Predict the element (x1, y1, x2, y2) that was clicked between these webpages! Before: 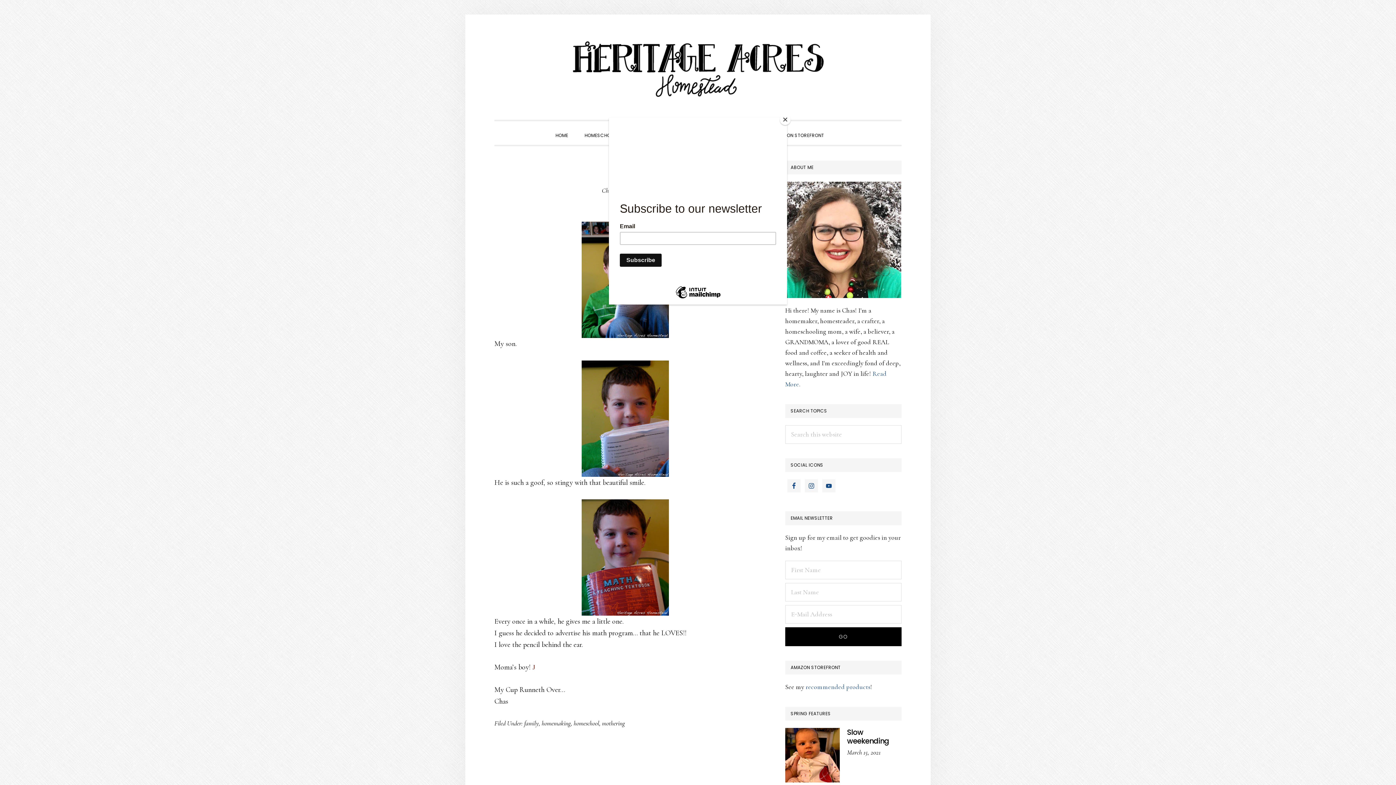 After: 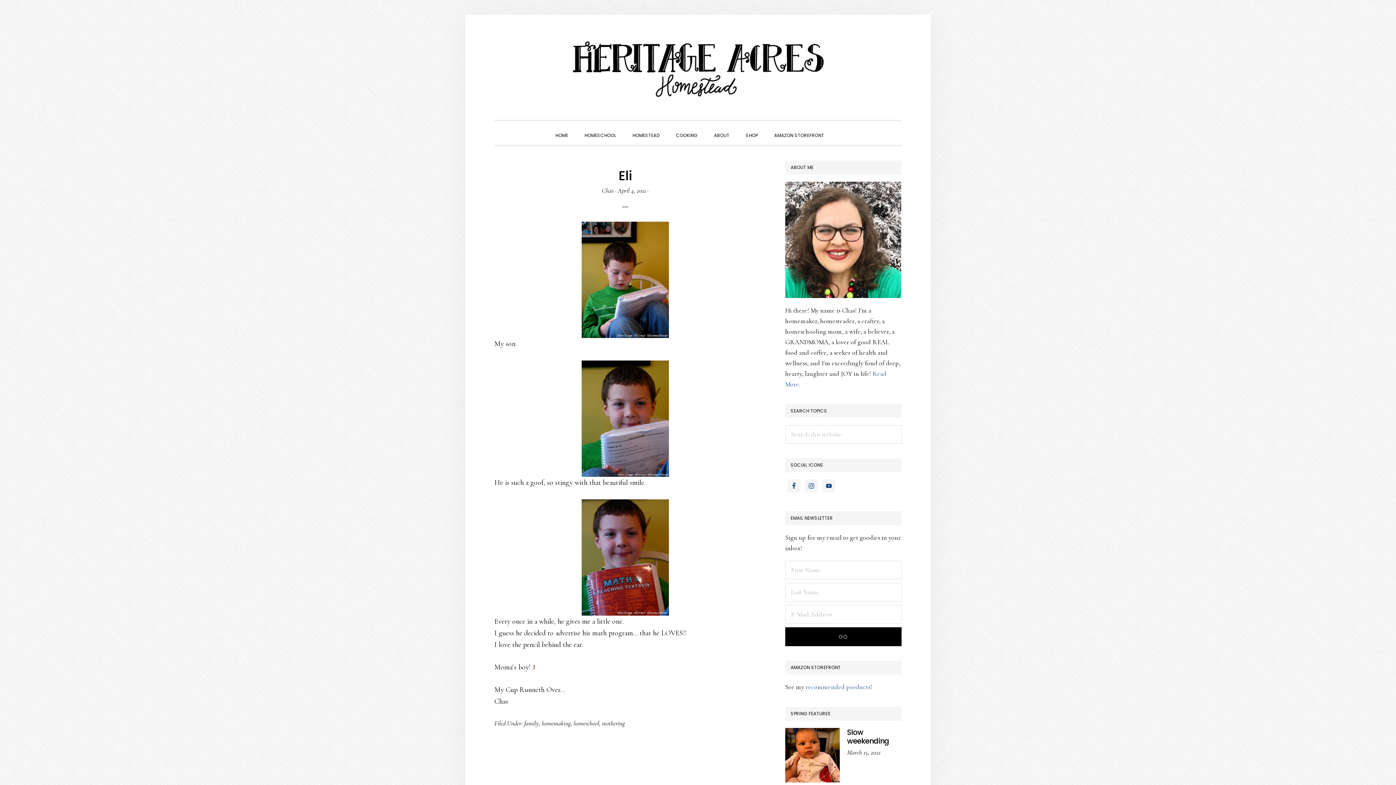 Action: bbox: (780, 114, 790, 125) label: Close